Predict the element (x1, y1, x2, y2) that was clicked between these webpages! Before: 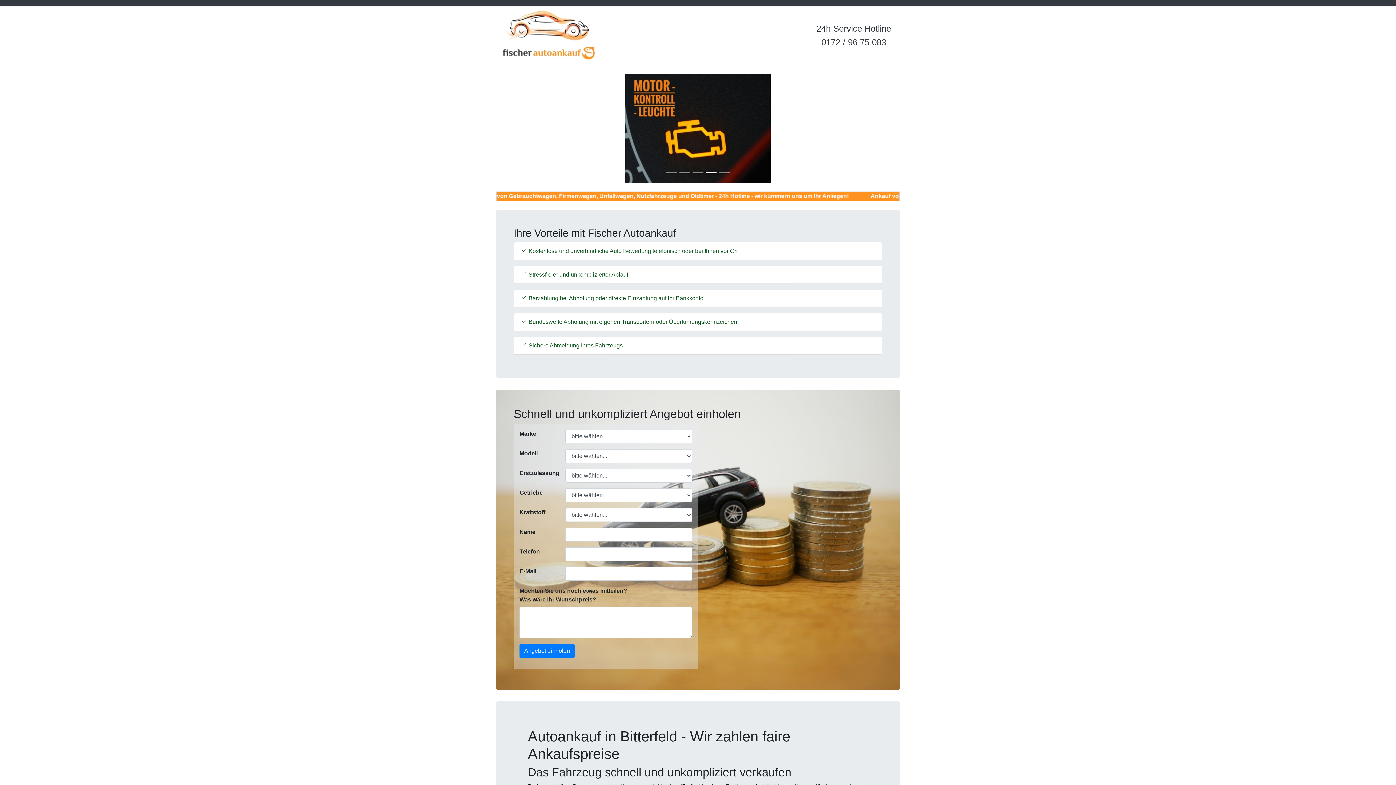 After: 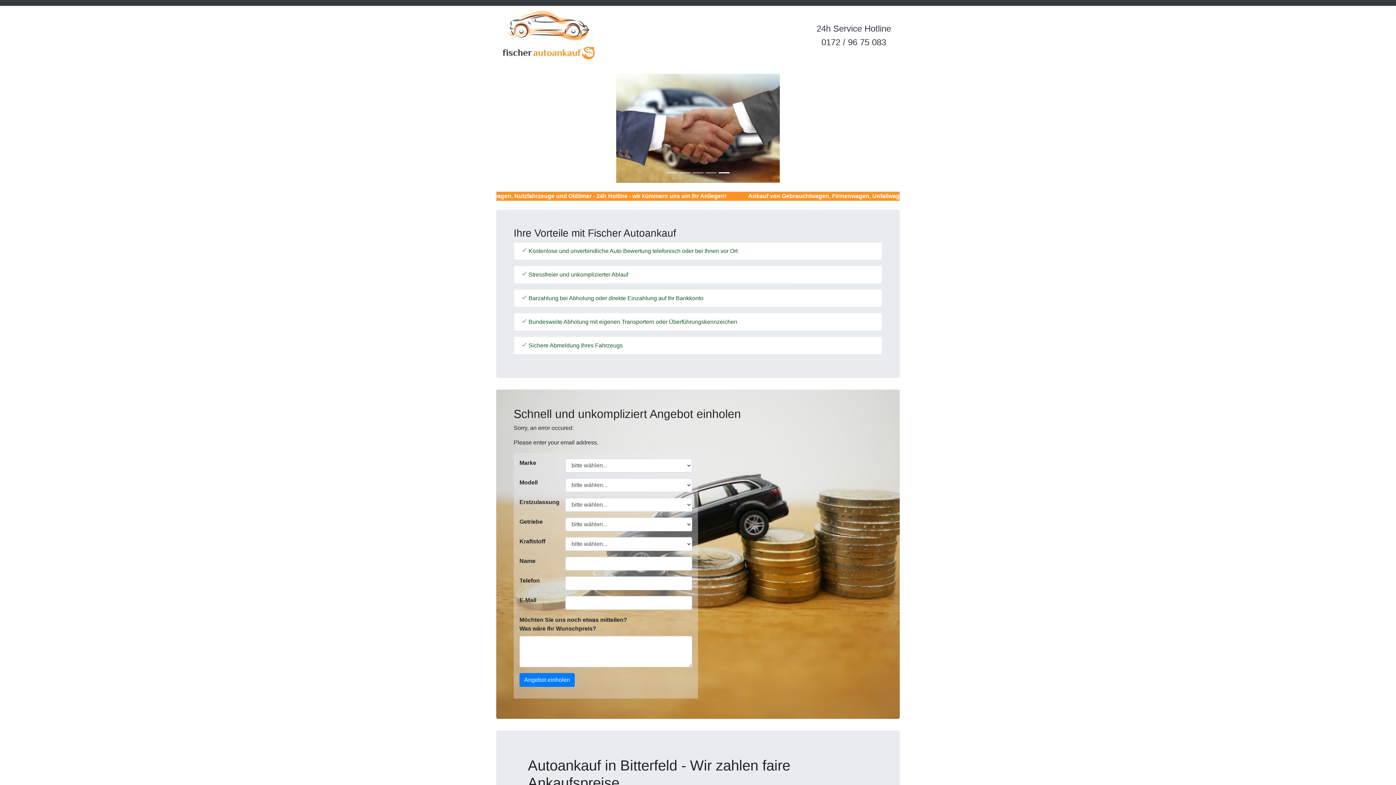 Action: bbox: (519, 644, 574, 658) label: Angebot einholen